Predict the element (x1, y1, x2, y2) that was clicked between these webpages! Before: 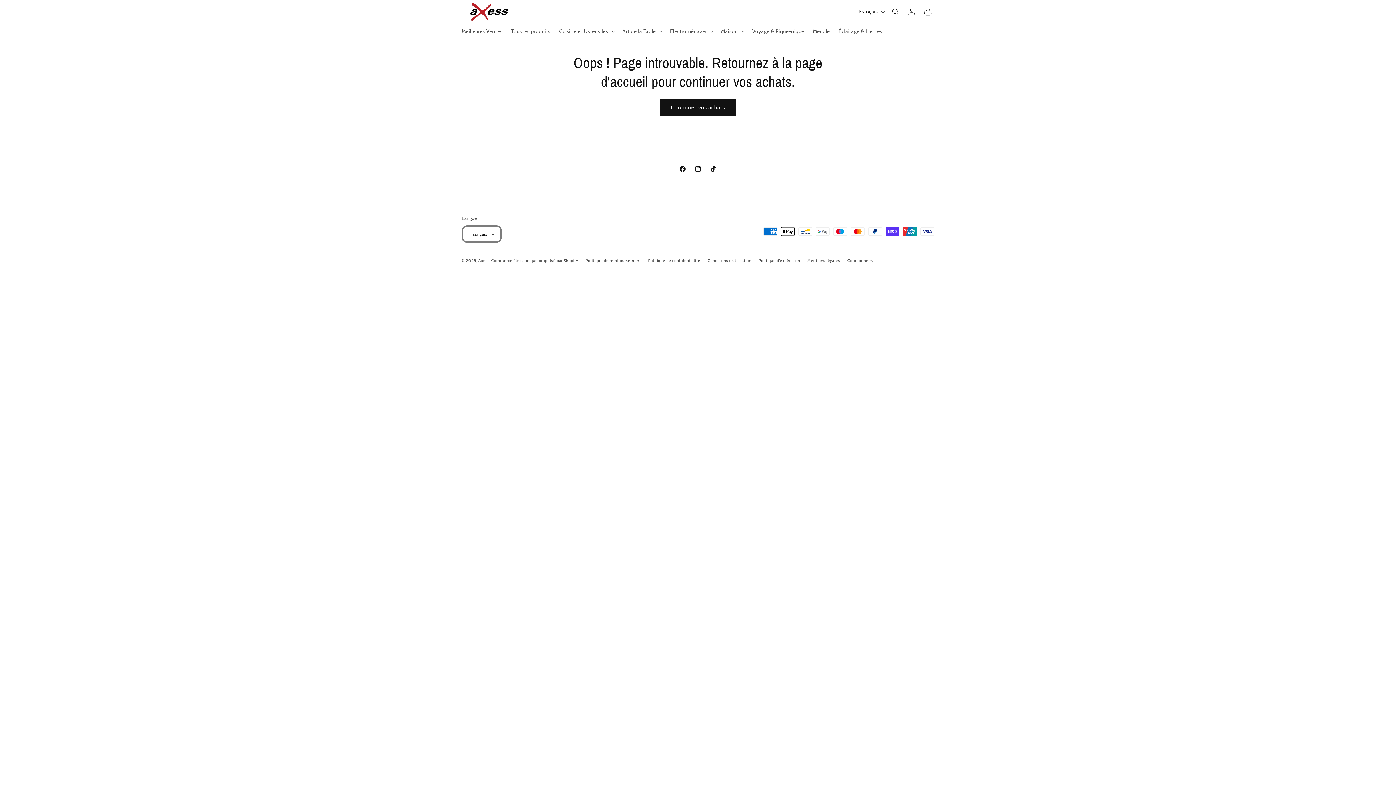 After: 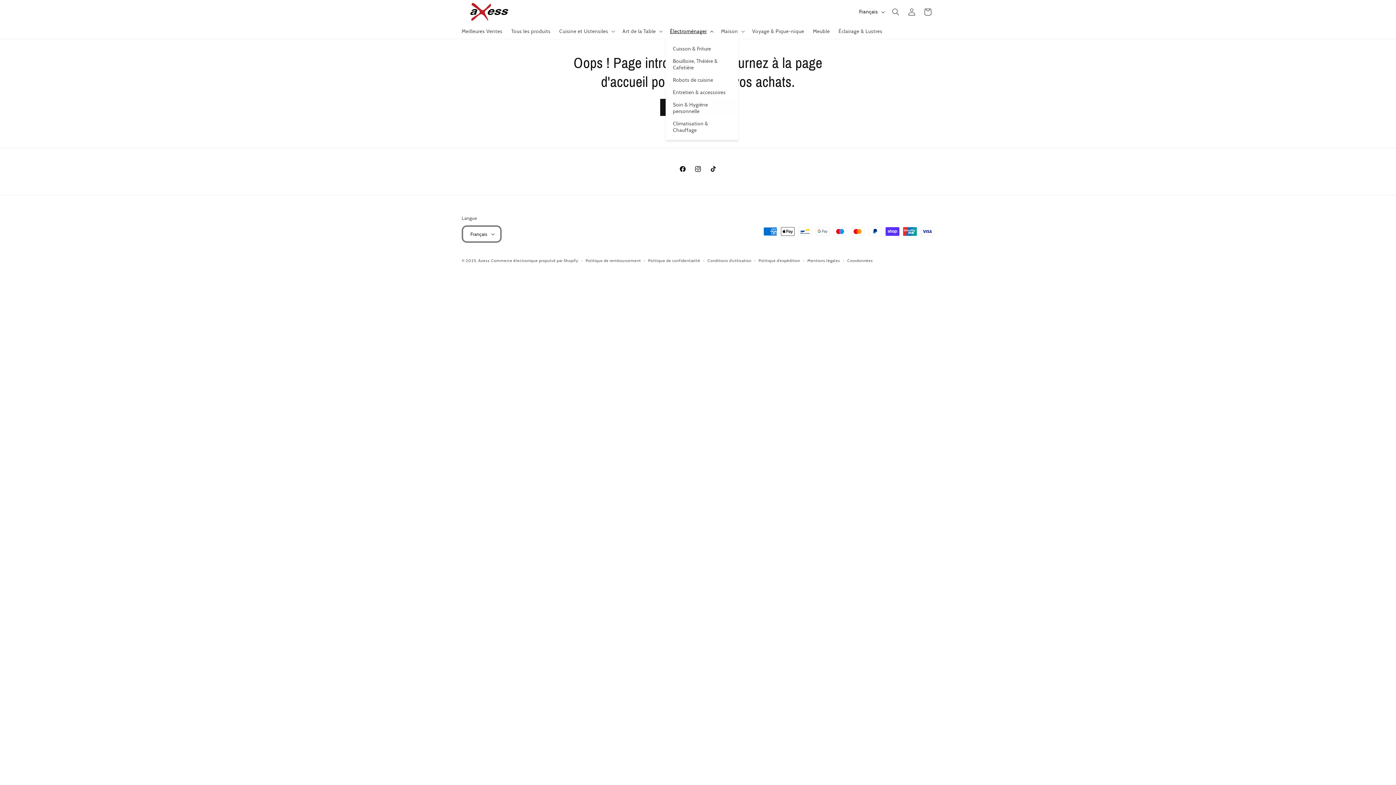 Action: label: Électroménager bbox: (665, 23, 716, 38)